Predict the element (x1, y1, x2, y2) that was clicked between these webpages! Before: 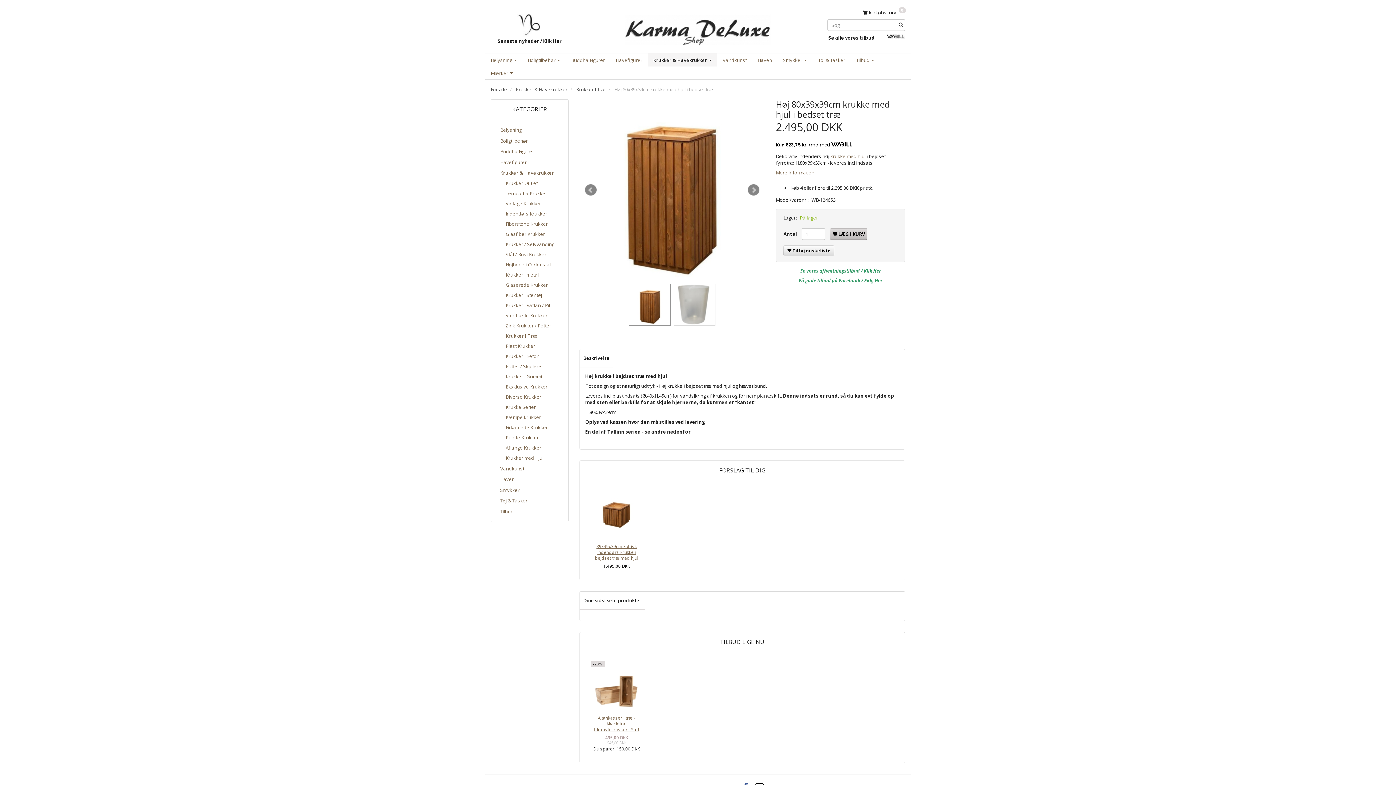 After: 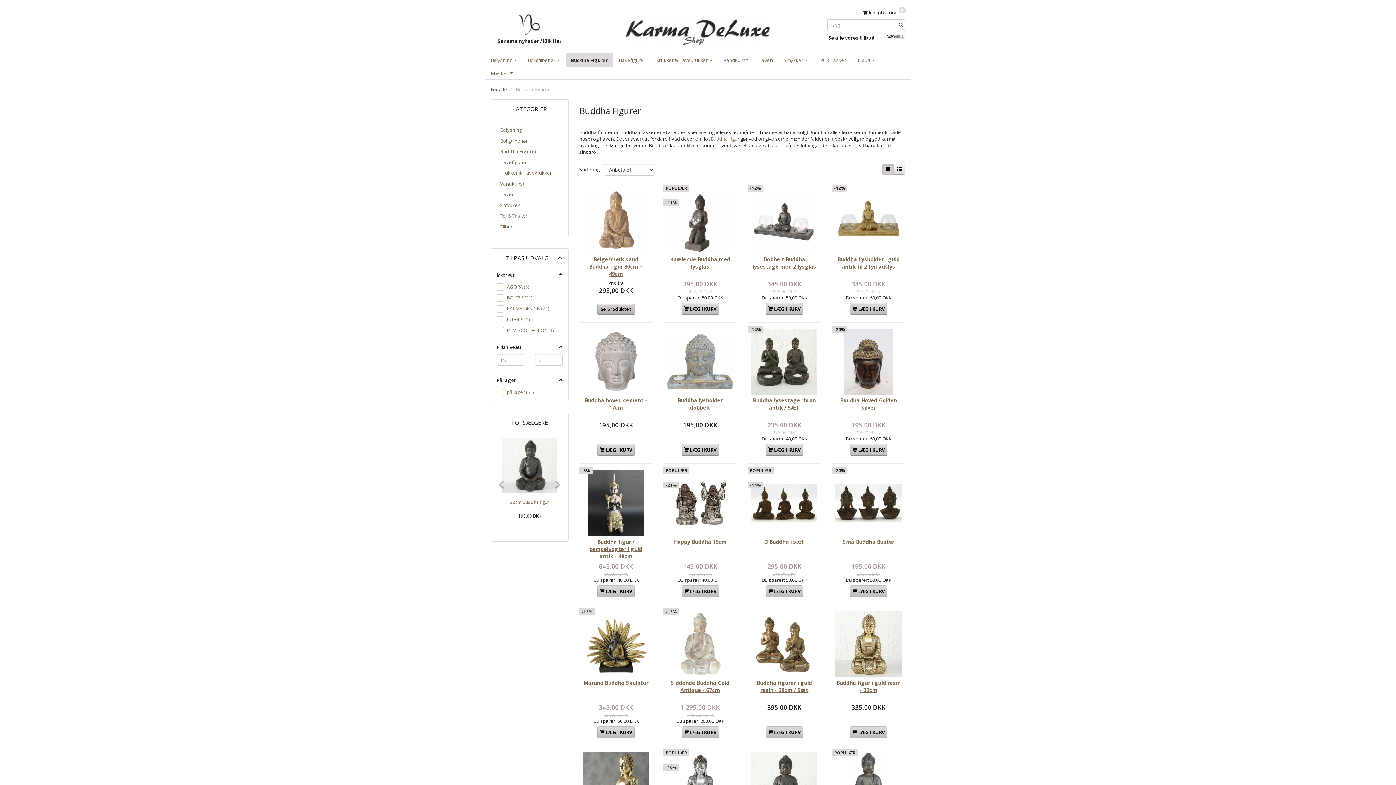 Action: bbox: (496, 145, 562, 156) label: Buddha Figurer